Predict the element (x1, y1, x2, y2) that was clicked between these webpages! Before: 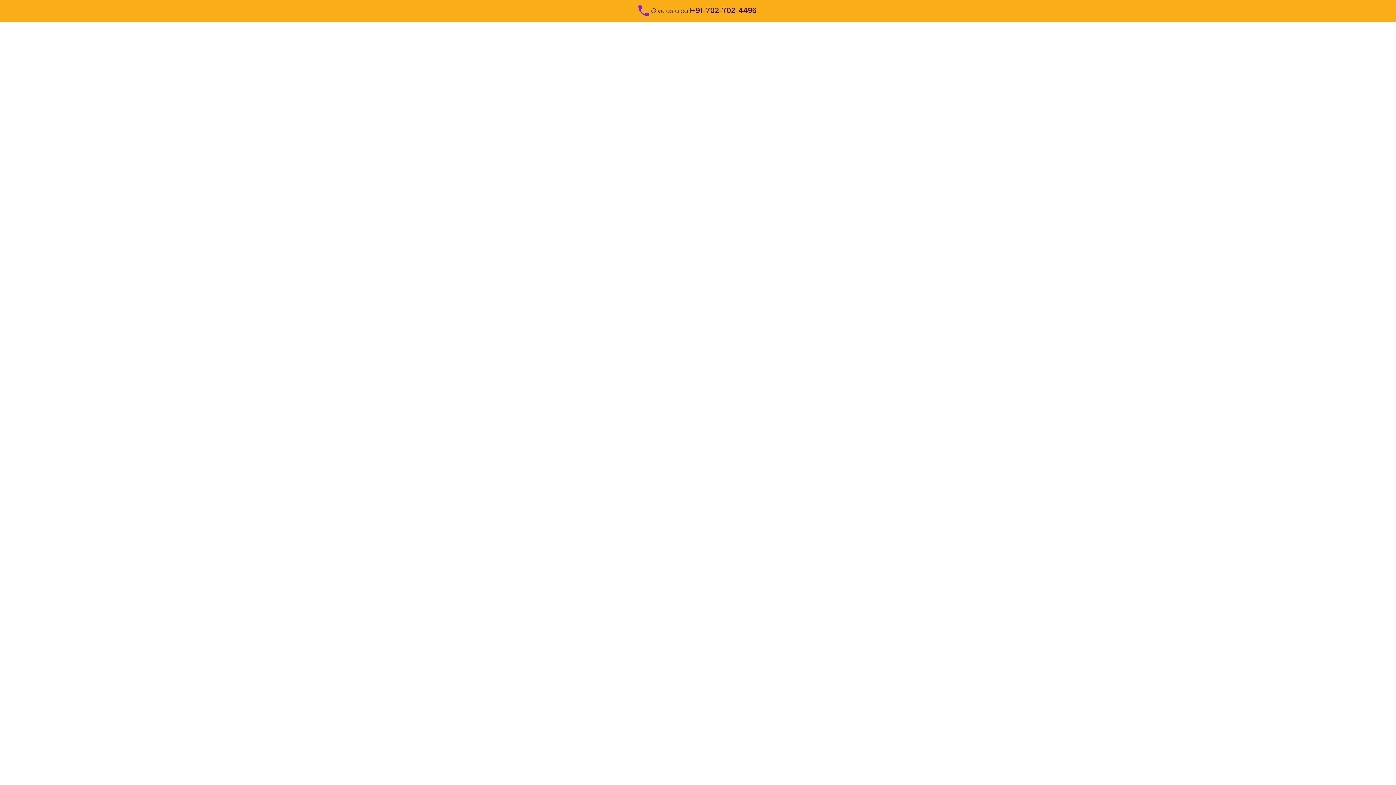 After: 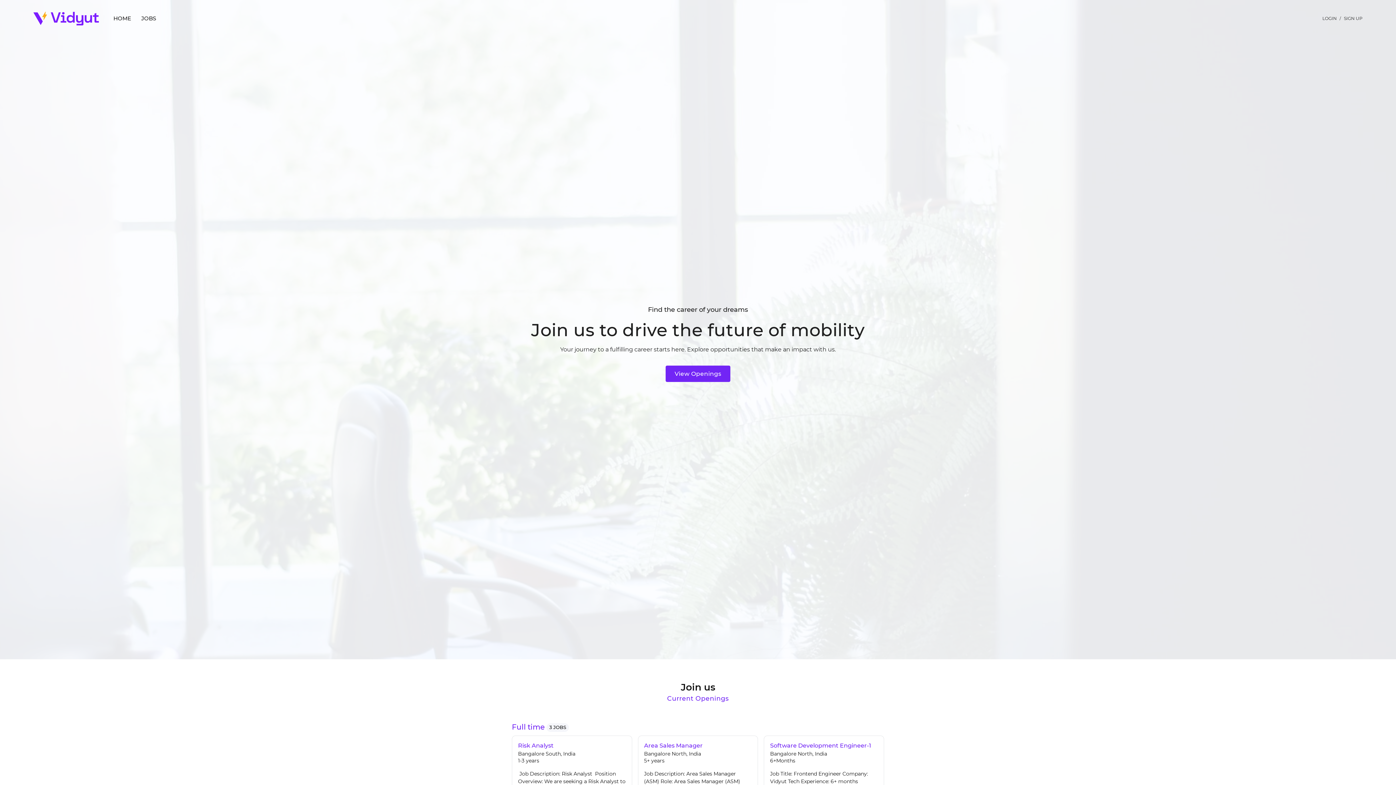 Action: label: Careers bbox: (848, 34, 873, 41)